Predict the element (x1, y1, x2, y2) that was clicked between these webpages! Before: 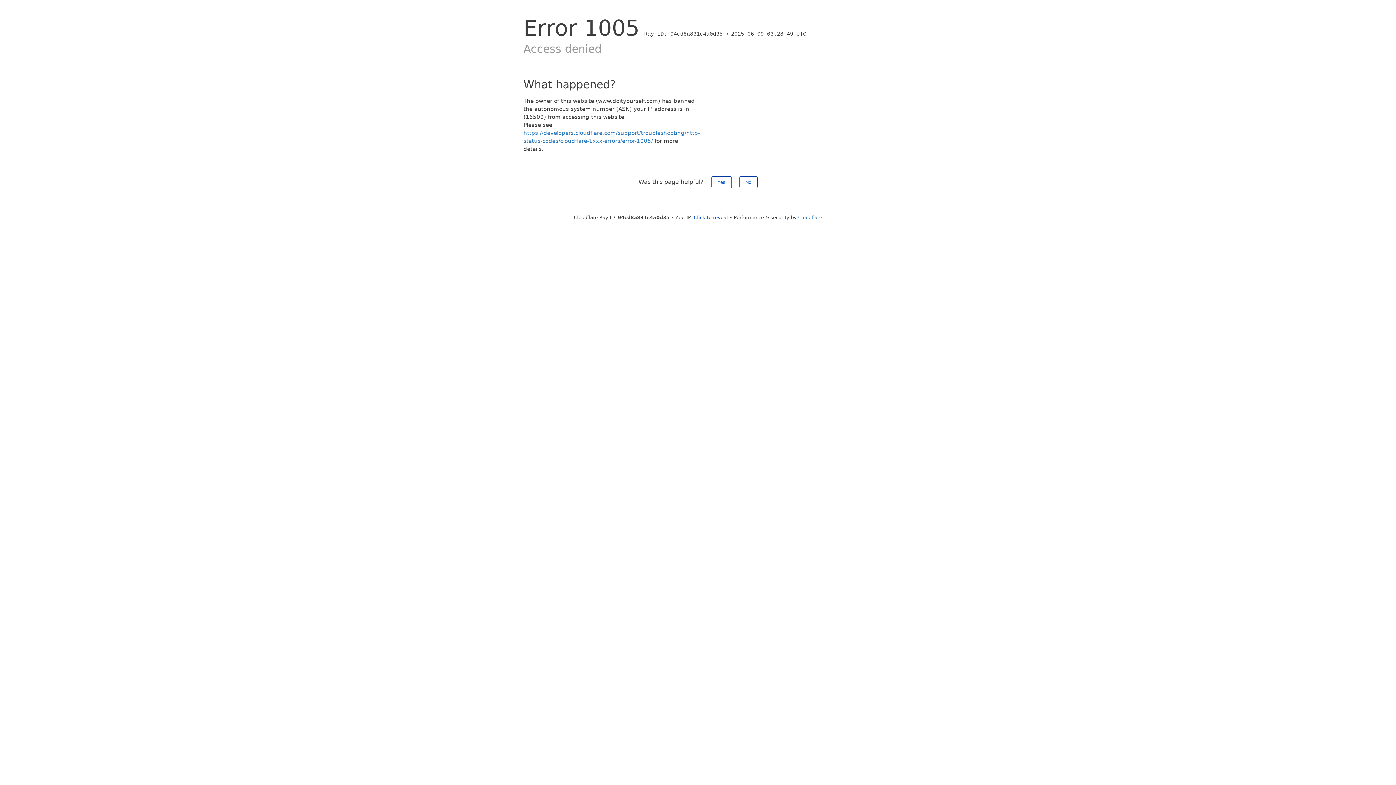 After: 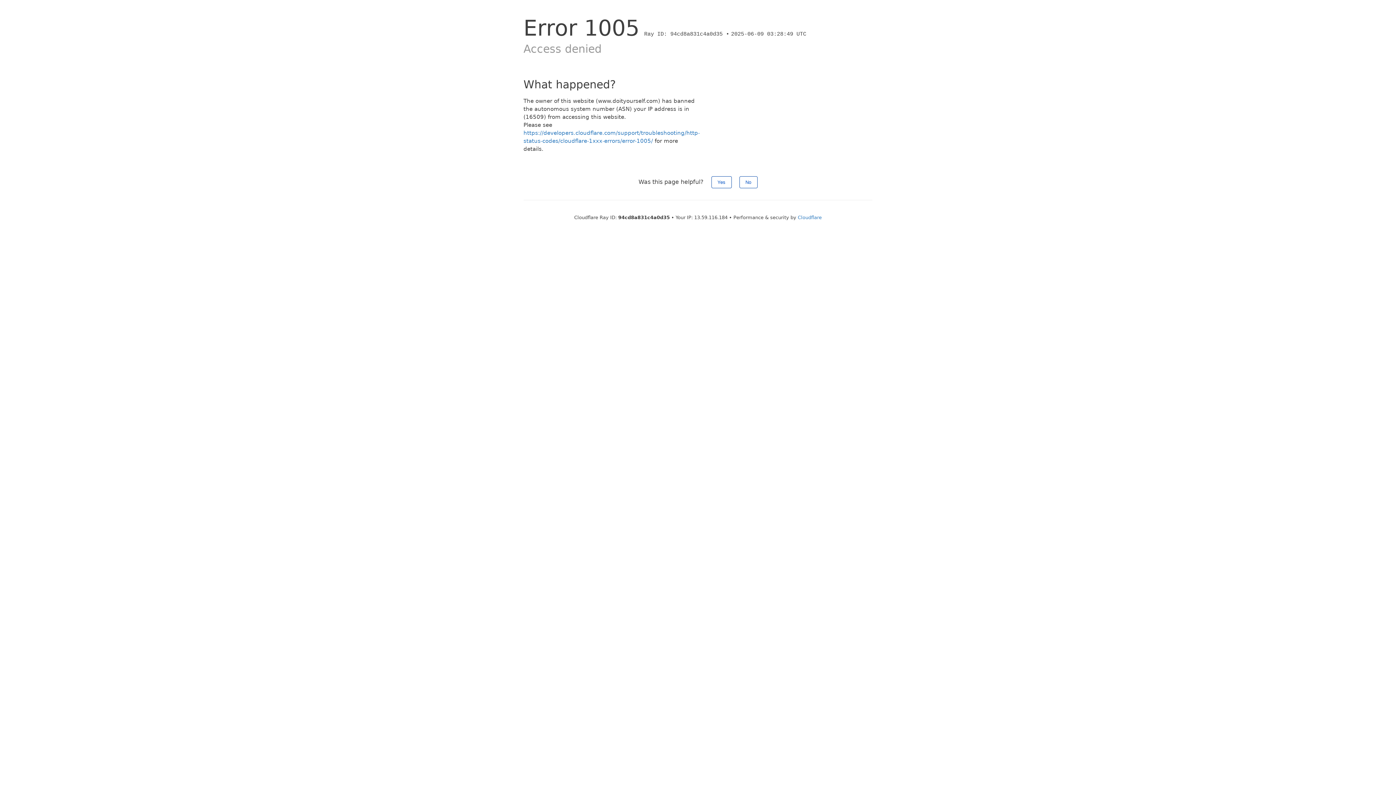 Action: label: Click to reveal bbox: (694, 214, 728, 220)